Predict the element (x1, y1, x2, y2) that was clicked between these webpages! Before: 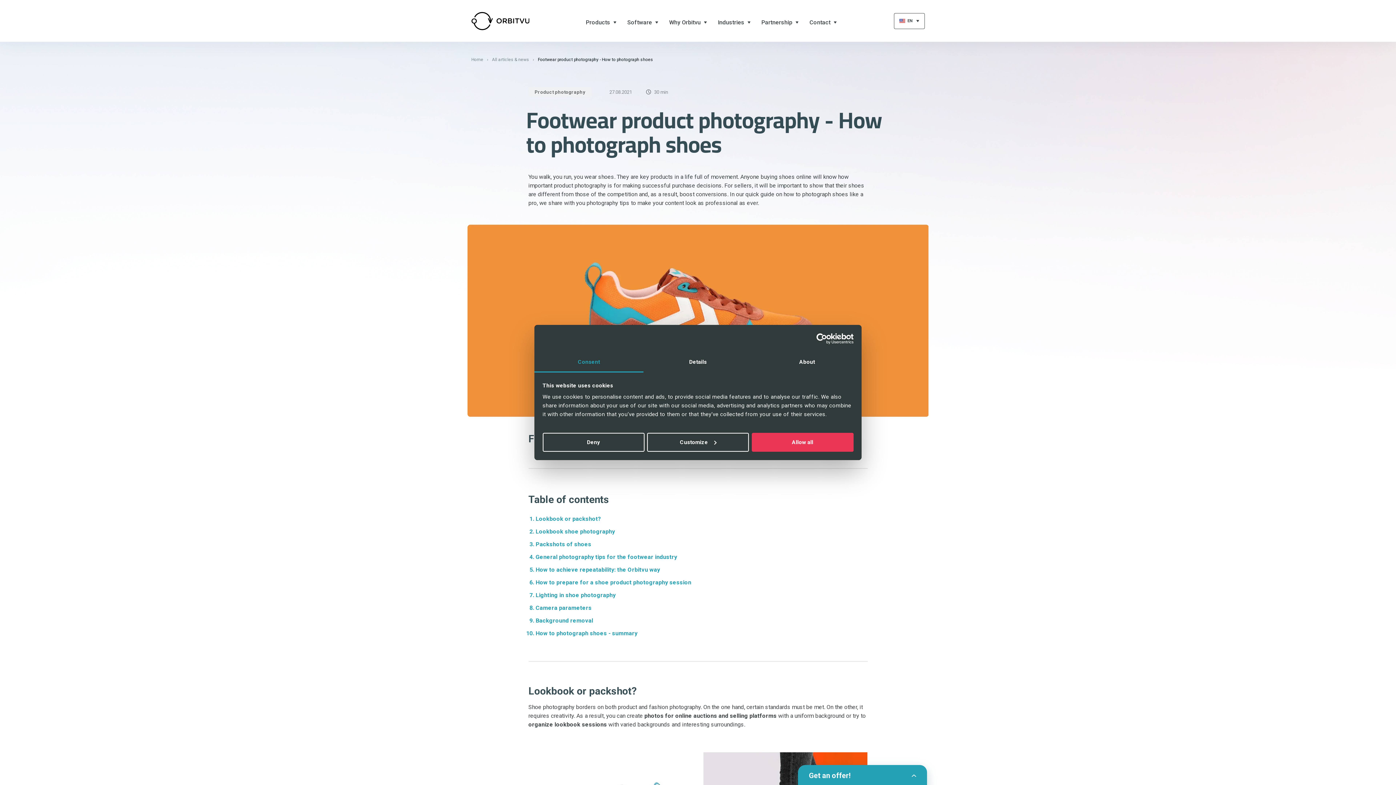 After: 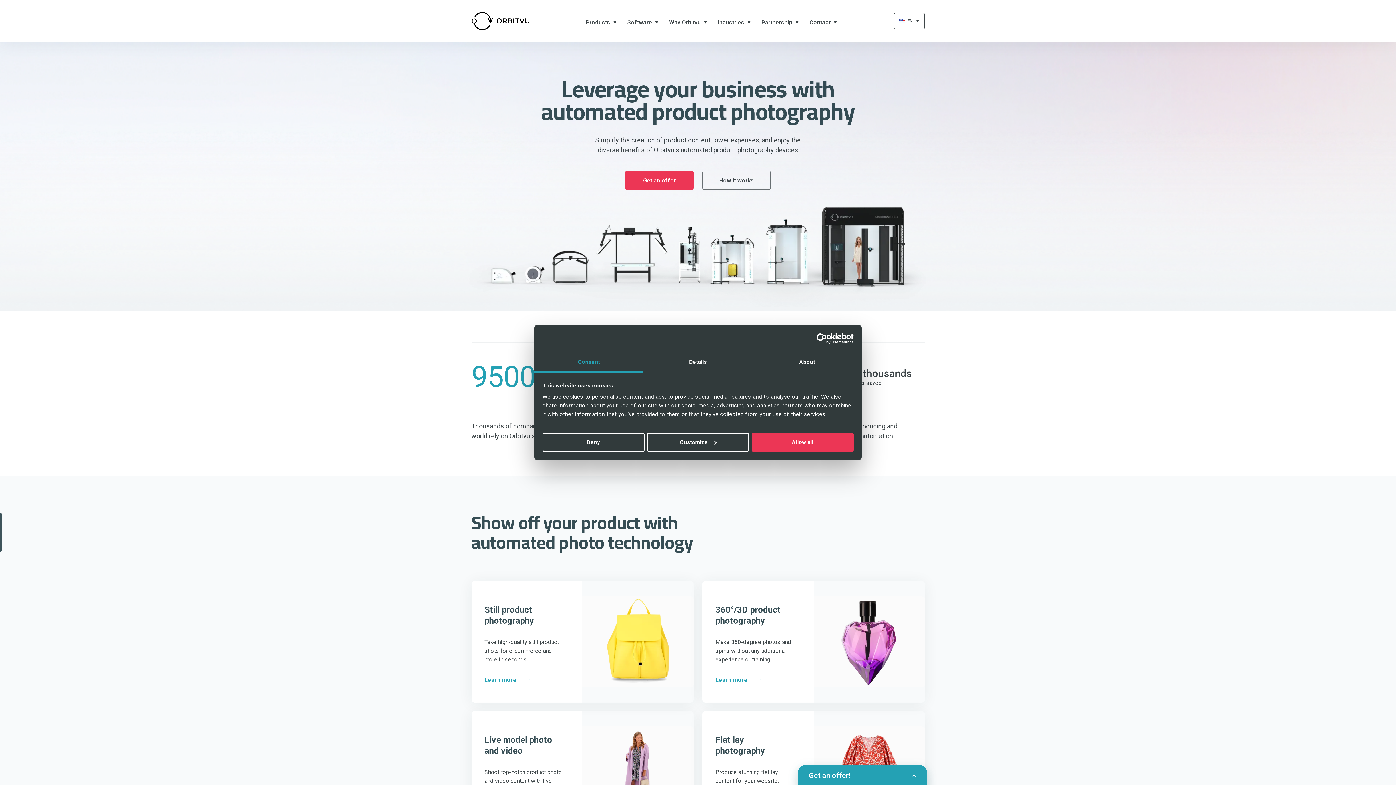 Action: bbox: (471, 11, 529, 30)